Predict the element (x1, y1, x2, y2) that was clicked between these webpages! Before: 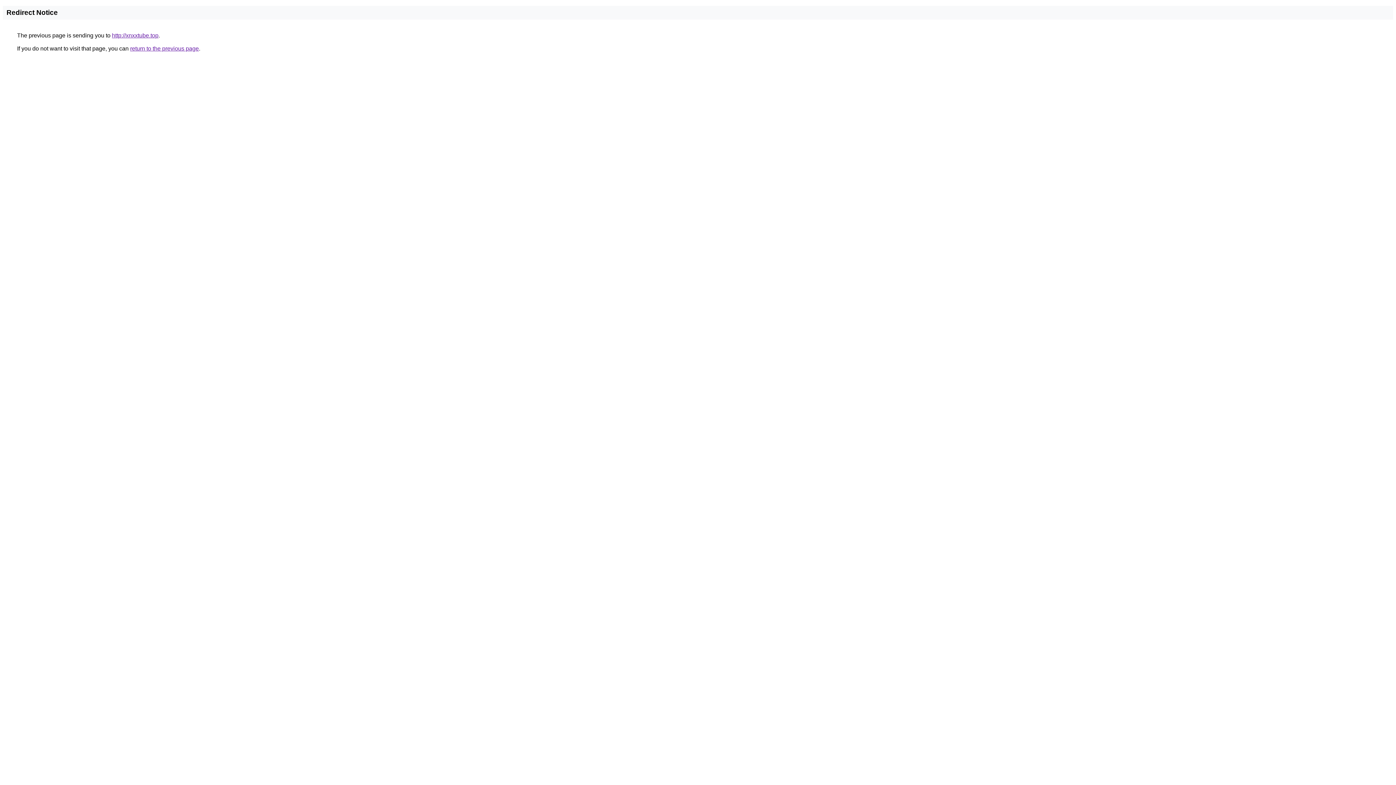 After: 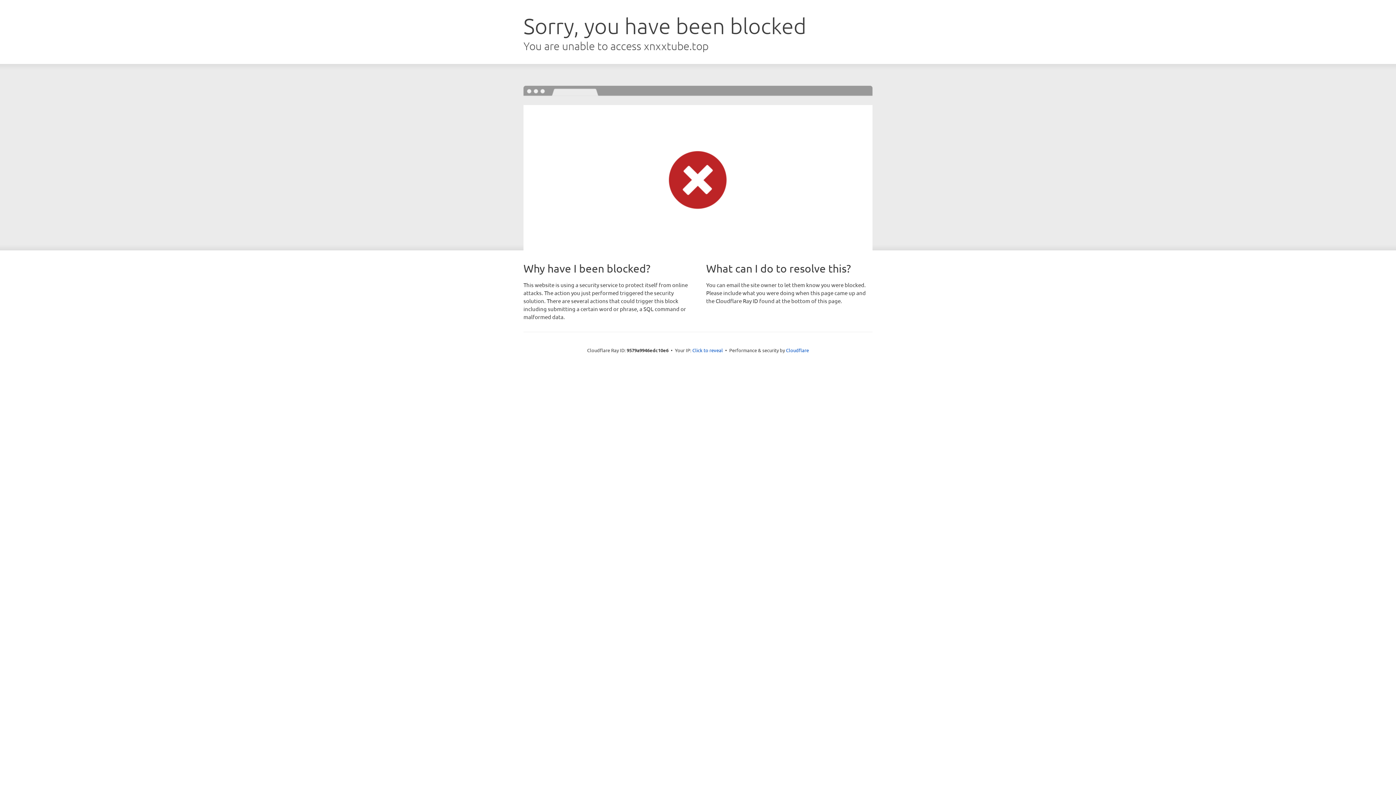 Action: bbox: (112, 32, 158, 38) label: http://xnxxtube.top